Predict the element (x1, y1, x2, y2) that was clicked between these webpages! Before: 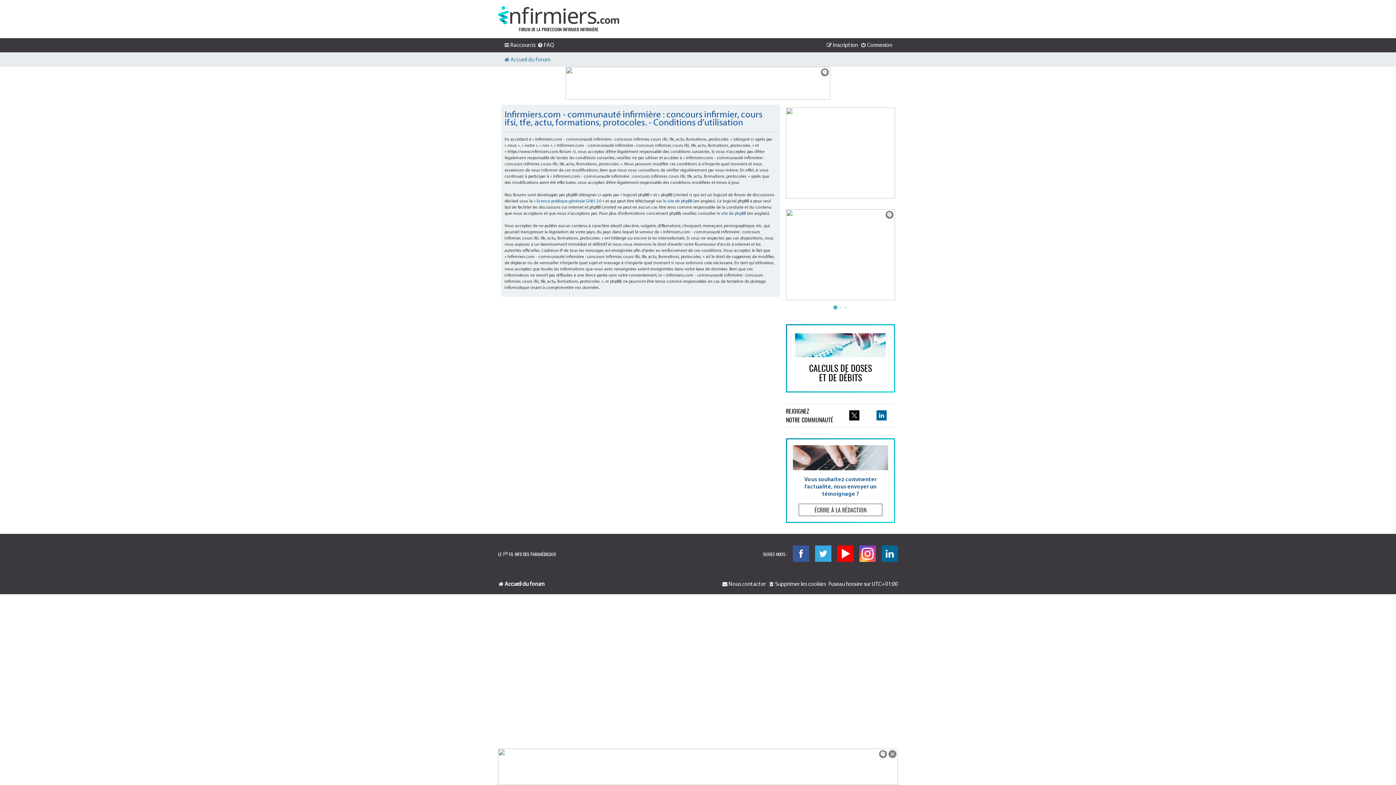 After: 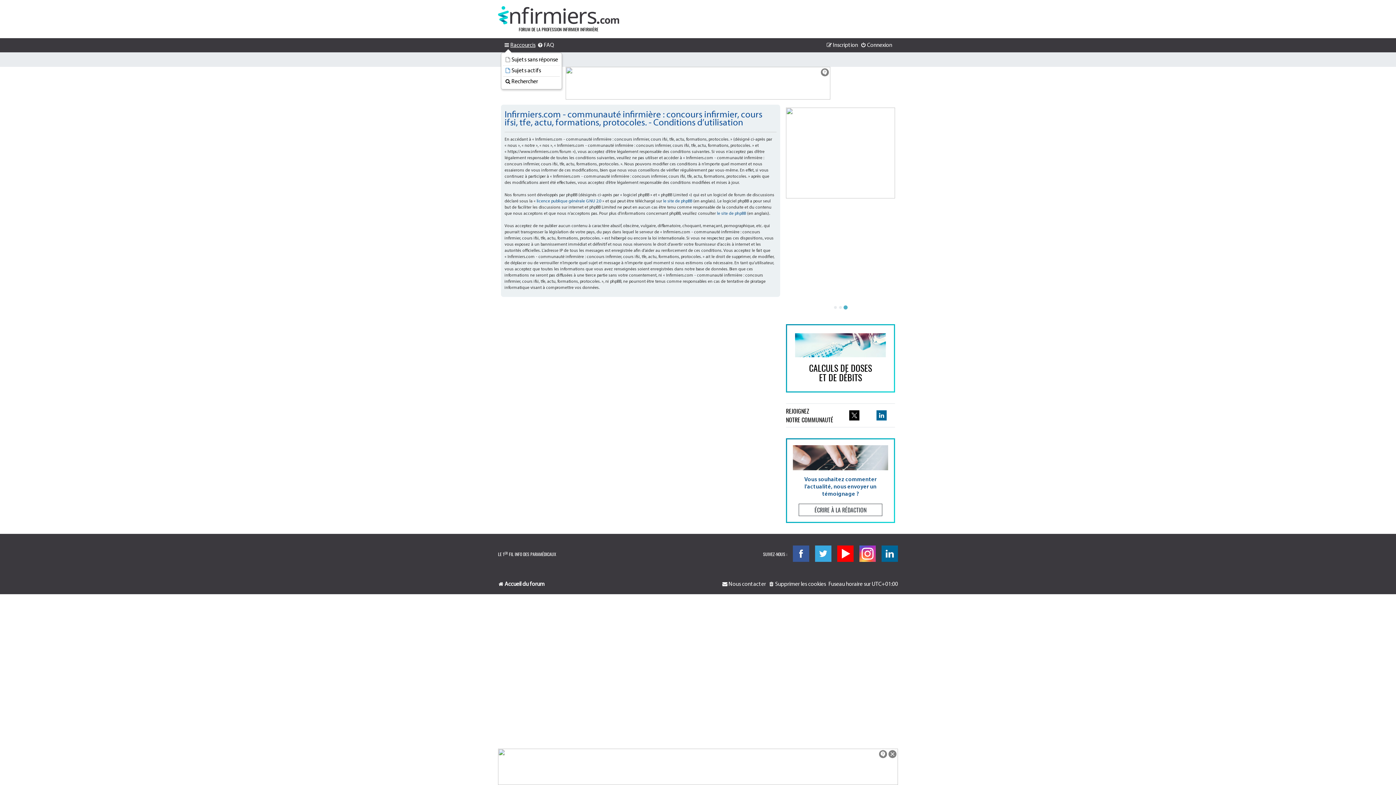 Action: bbox: (504, 41, 535, 49) label: Raccourcis